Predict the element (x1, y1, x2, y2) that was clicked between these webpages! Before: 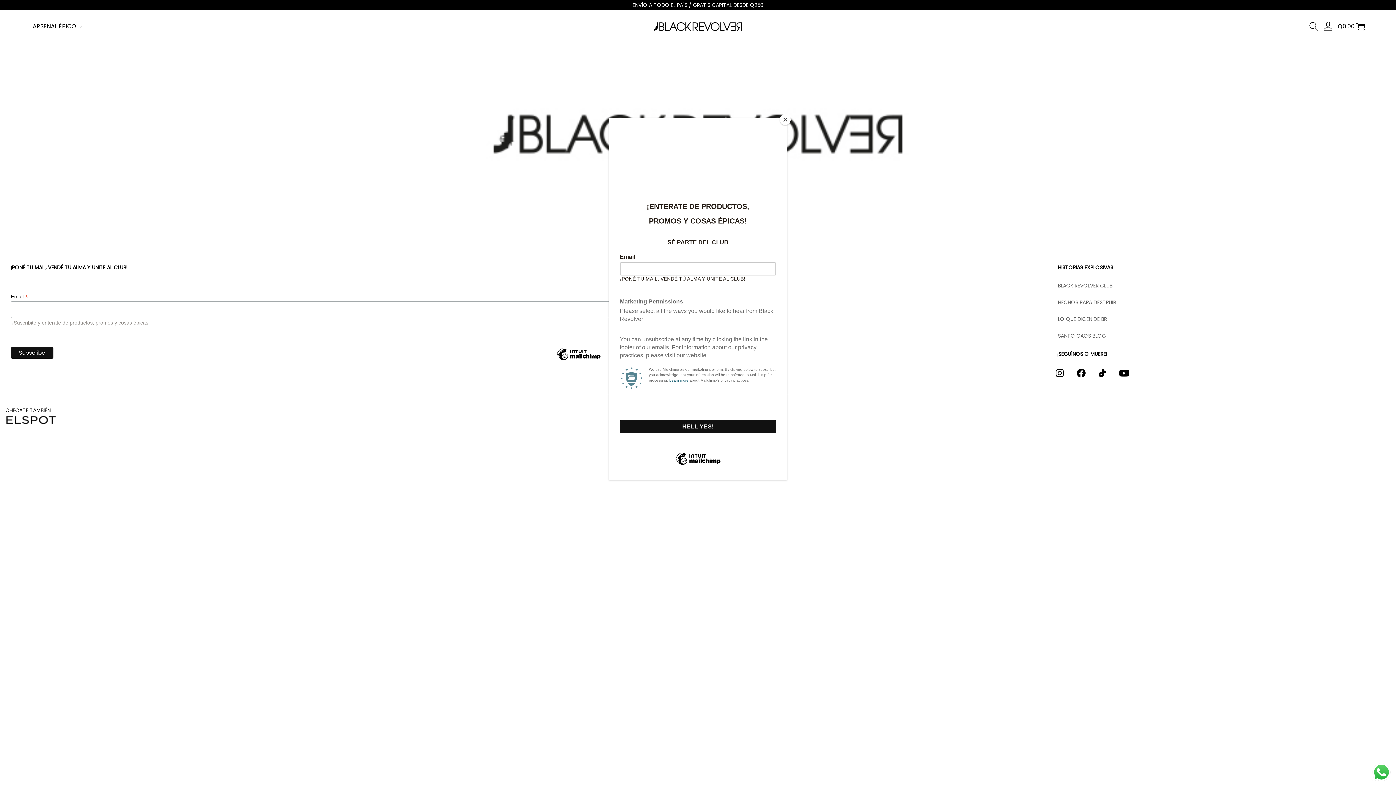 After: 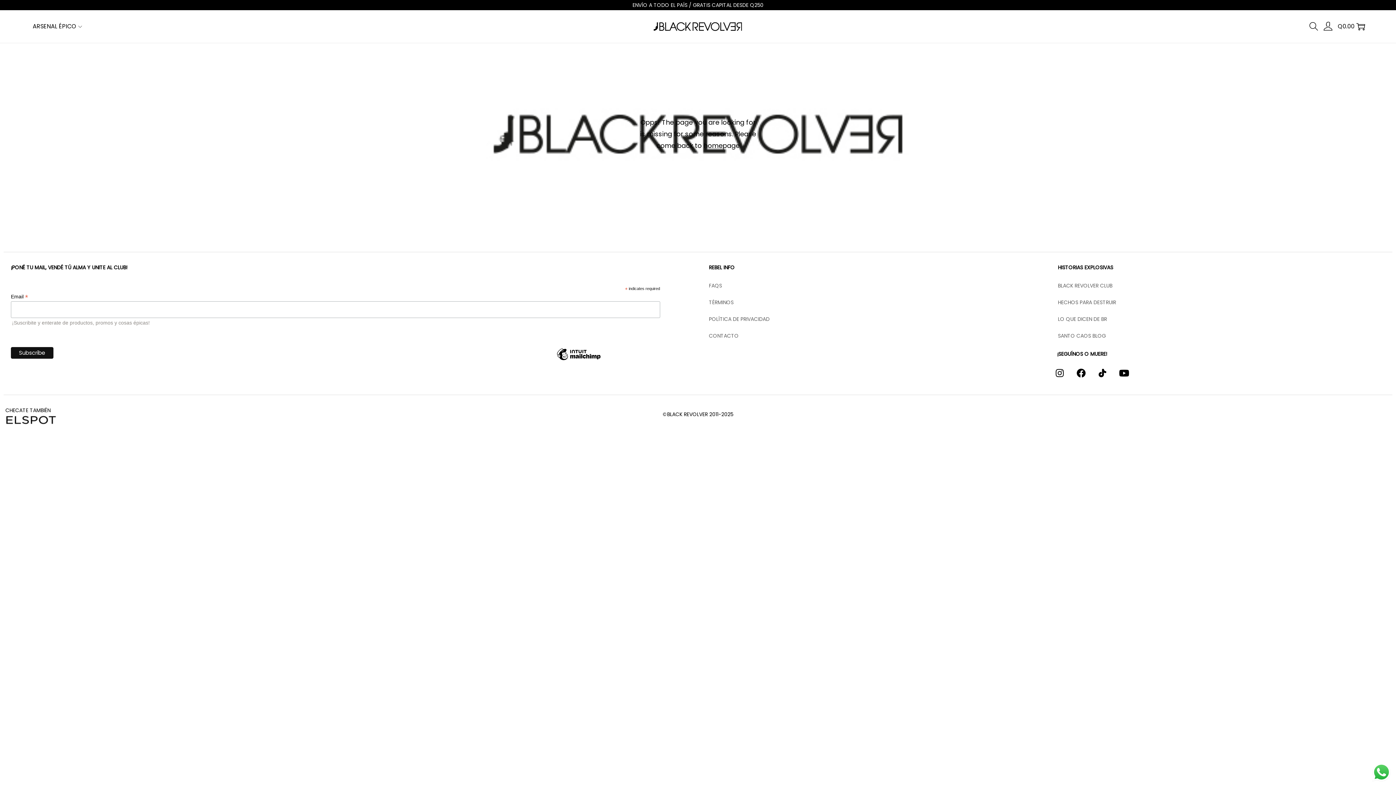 Action: label: Close bbox: (780, 114, 790, 125)